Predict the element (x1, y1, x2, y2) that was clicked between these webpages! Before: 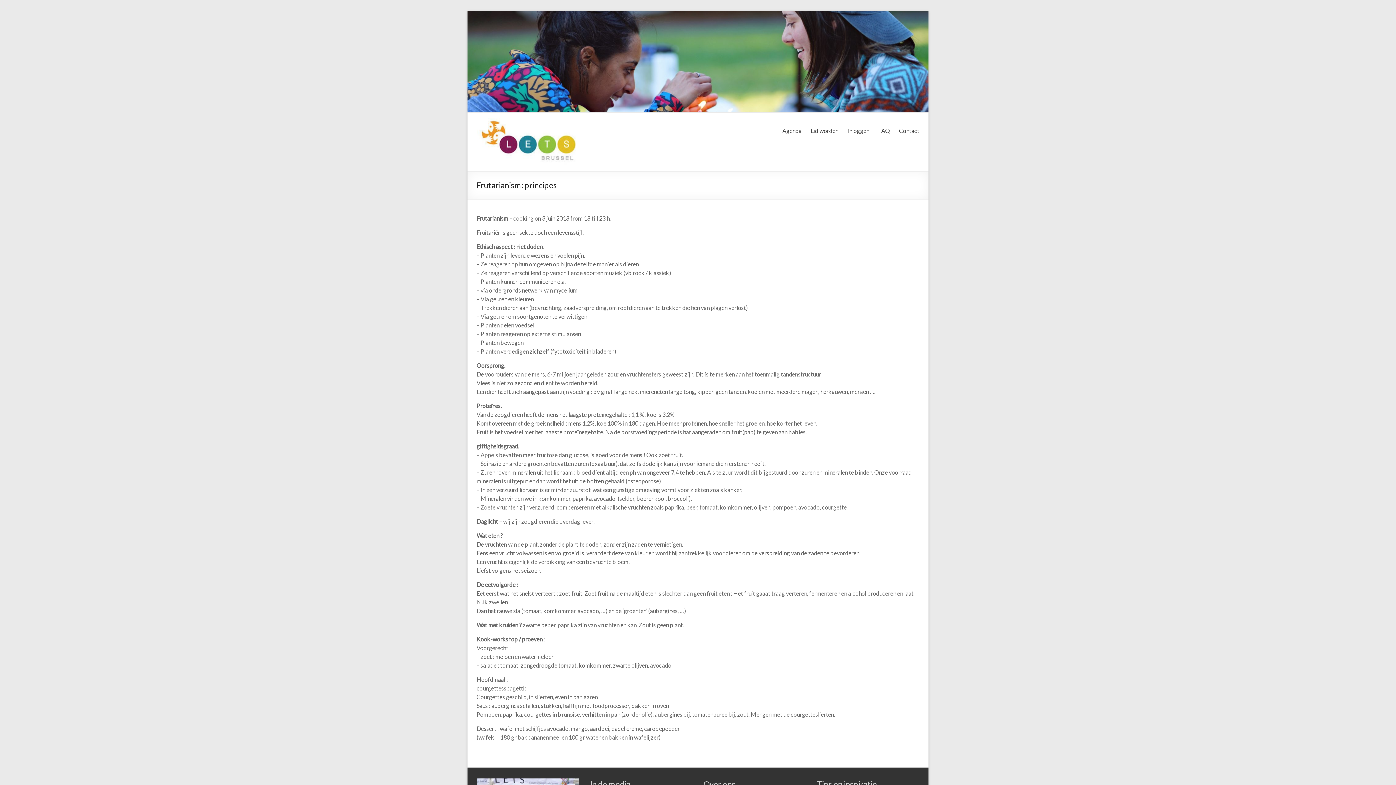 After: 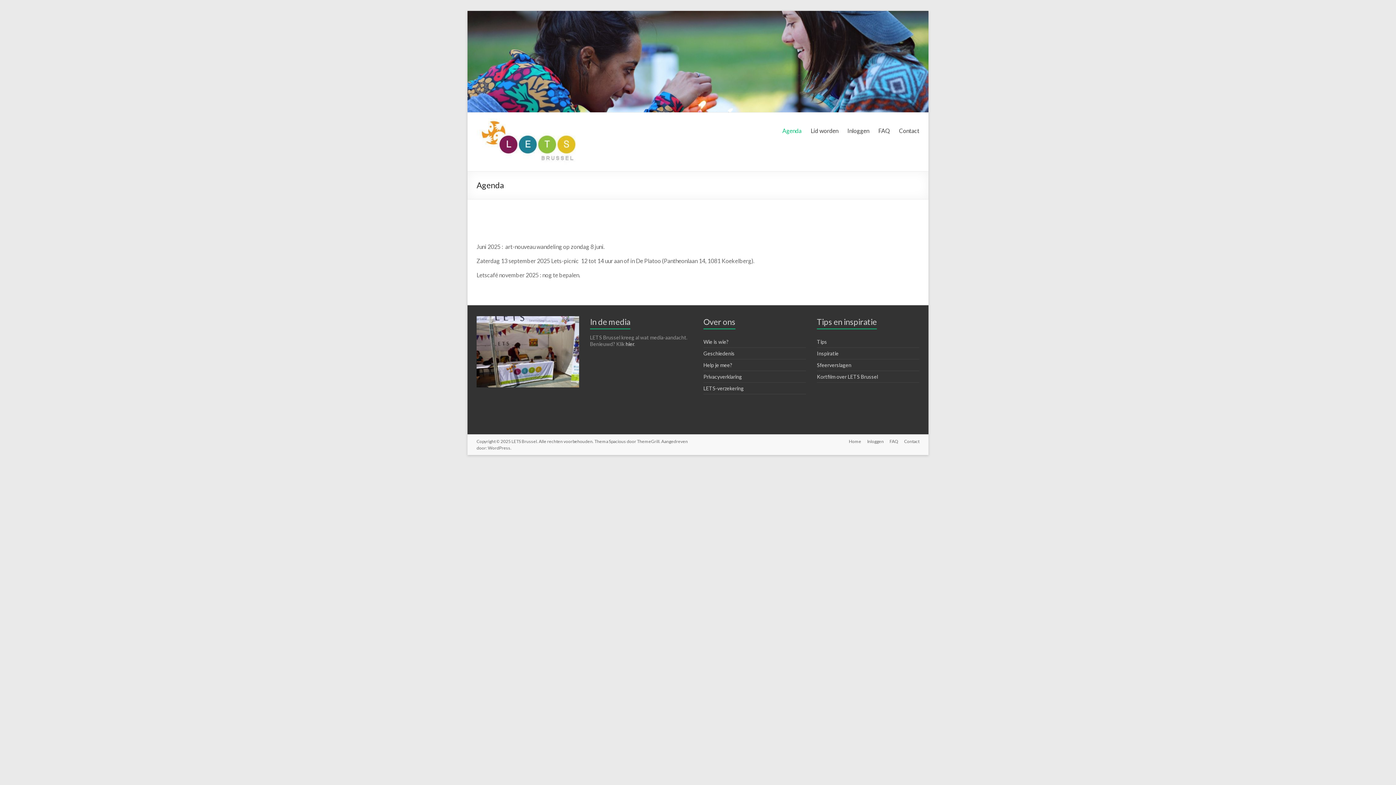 Action: label: Agenda bbox: (782, 125, 801, 136)